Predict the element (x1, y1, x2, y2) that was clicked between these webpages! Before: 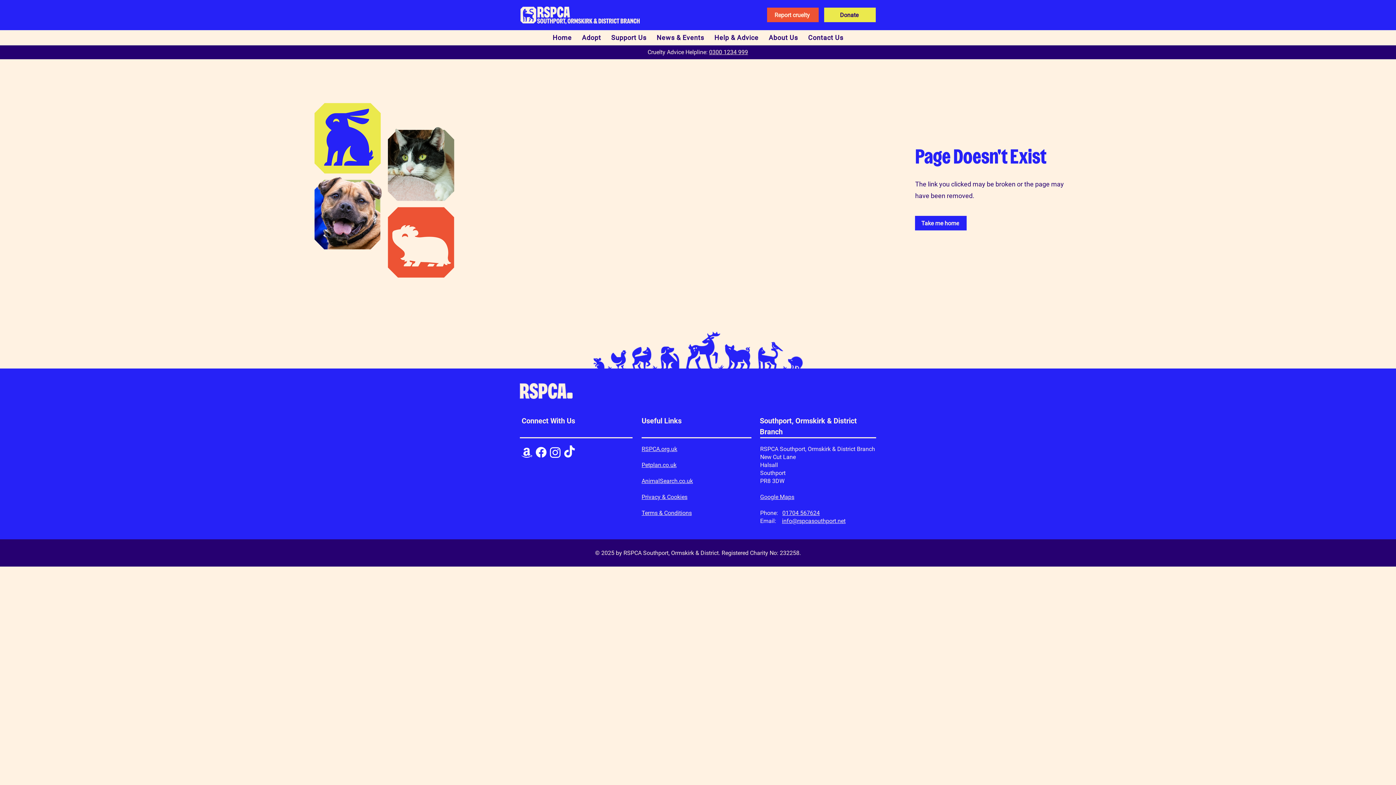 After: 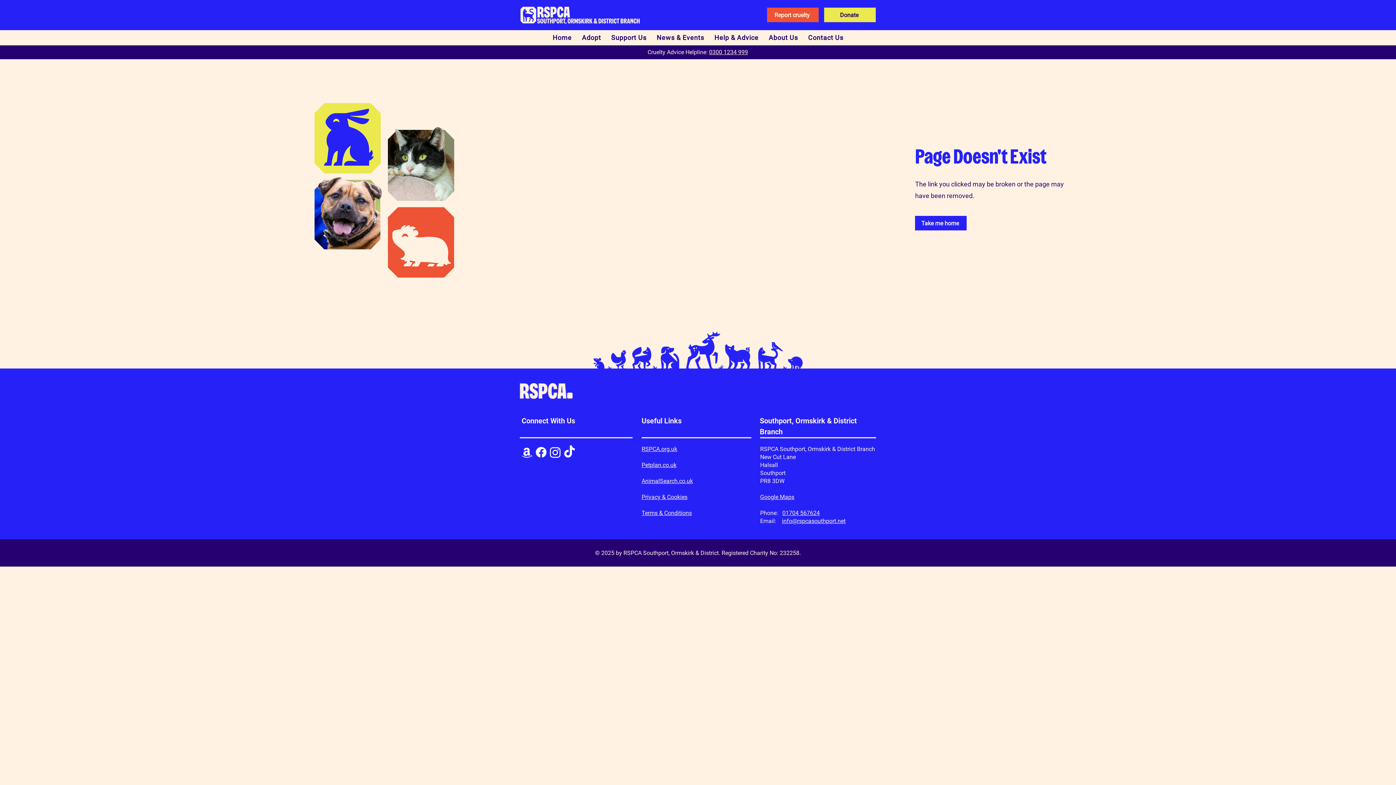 Action: label: Google Maps bbox: (760, 493, 794, 500)